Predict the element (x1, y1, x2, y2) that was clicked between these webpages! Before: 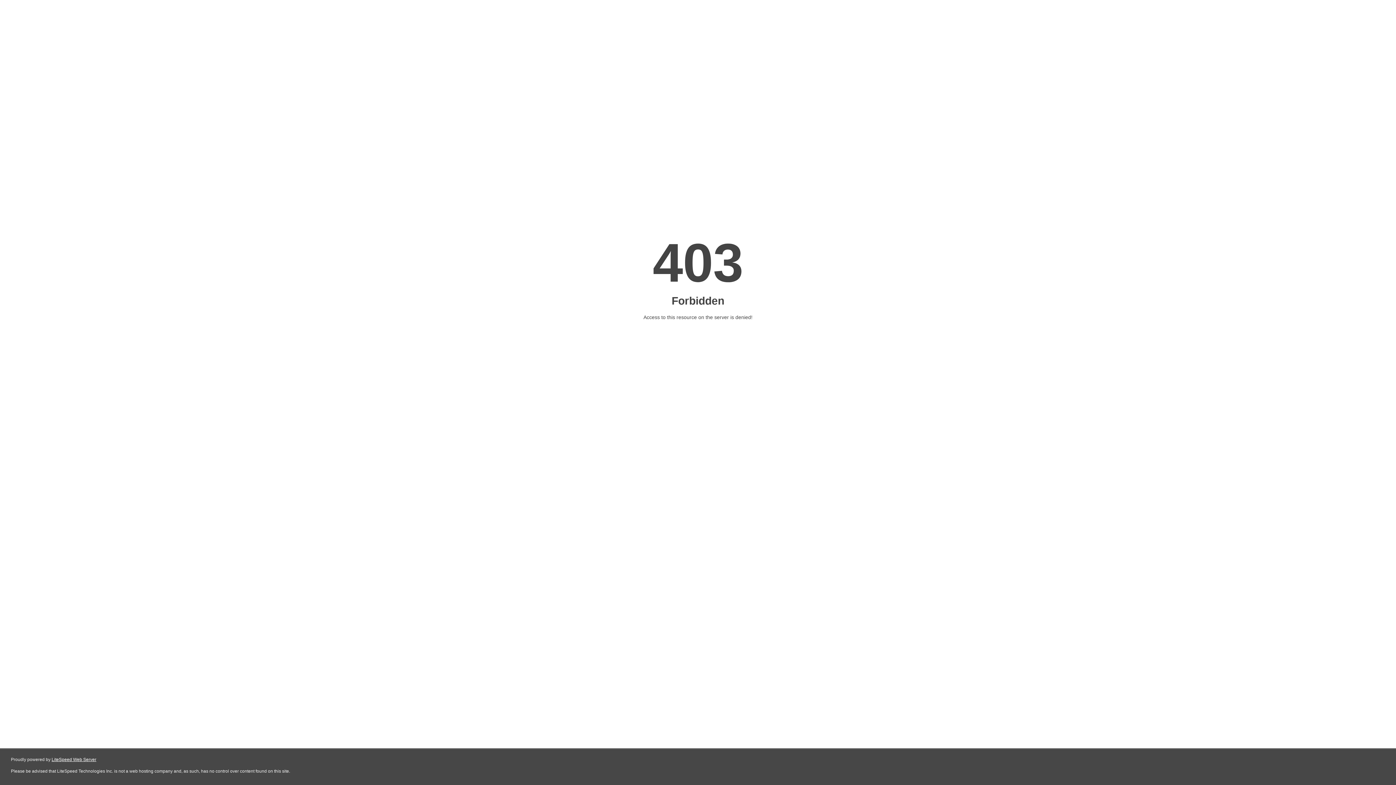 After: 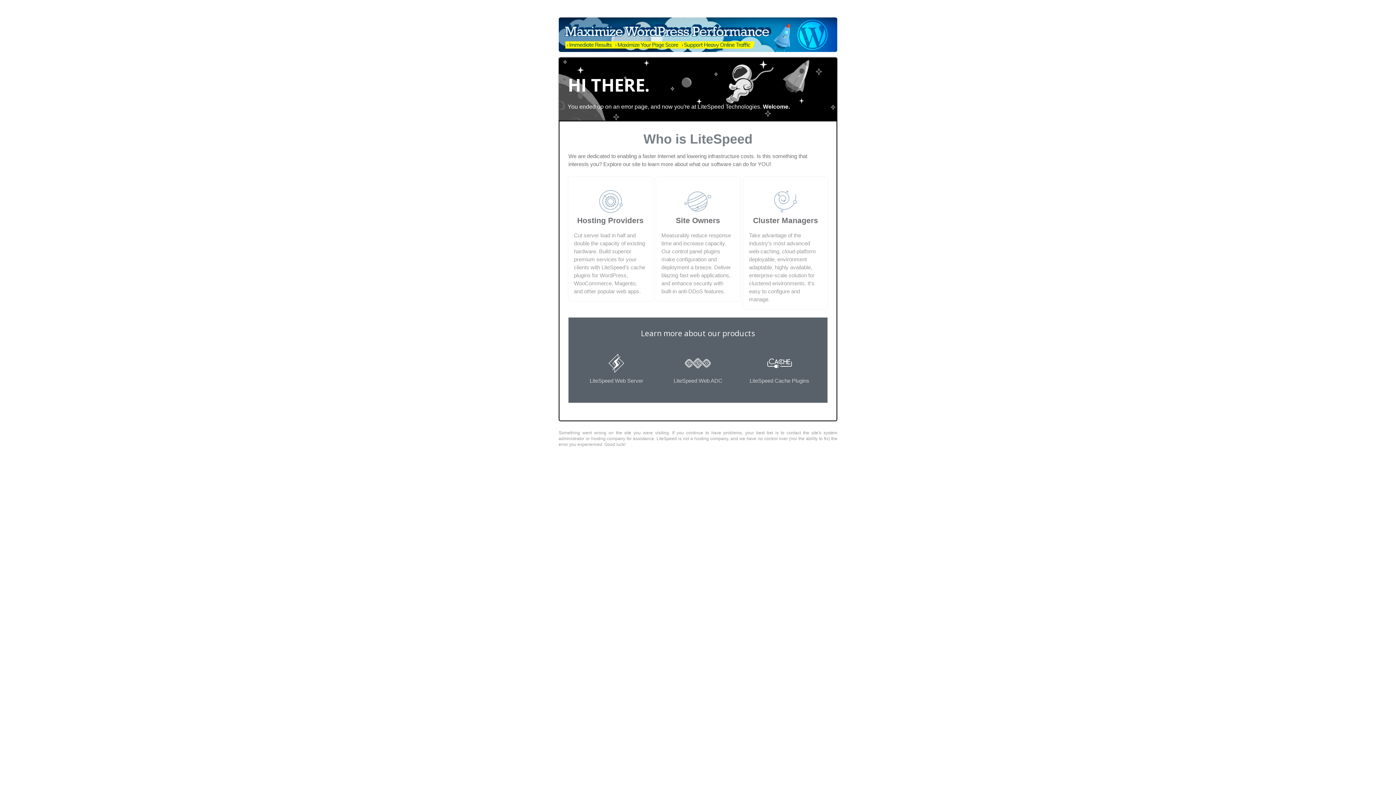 Action: bbox: (51, 757, 96, 762) label: LiteSpeed Web Server